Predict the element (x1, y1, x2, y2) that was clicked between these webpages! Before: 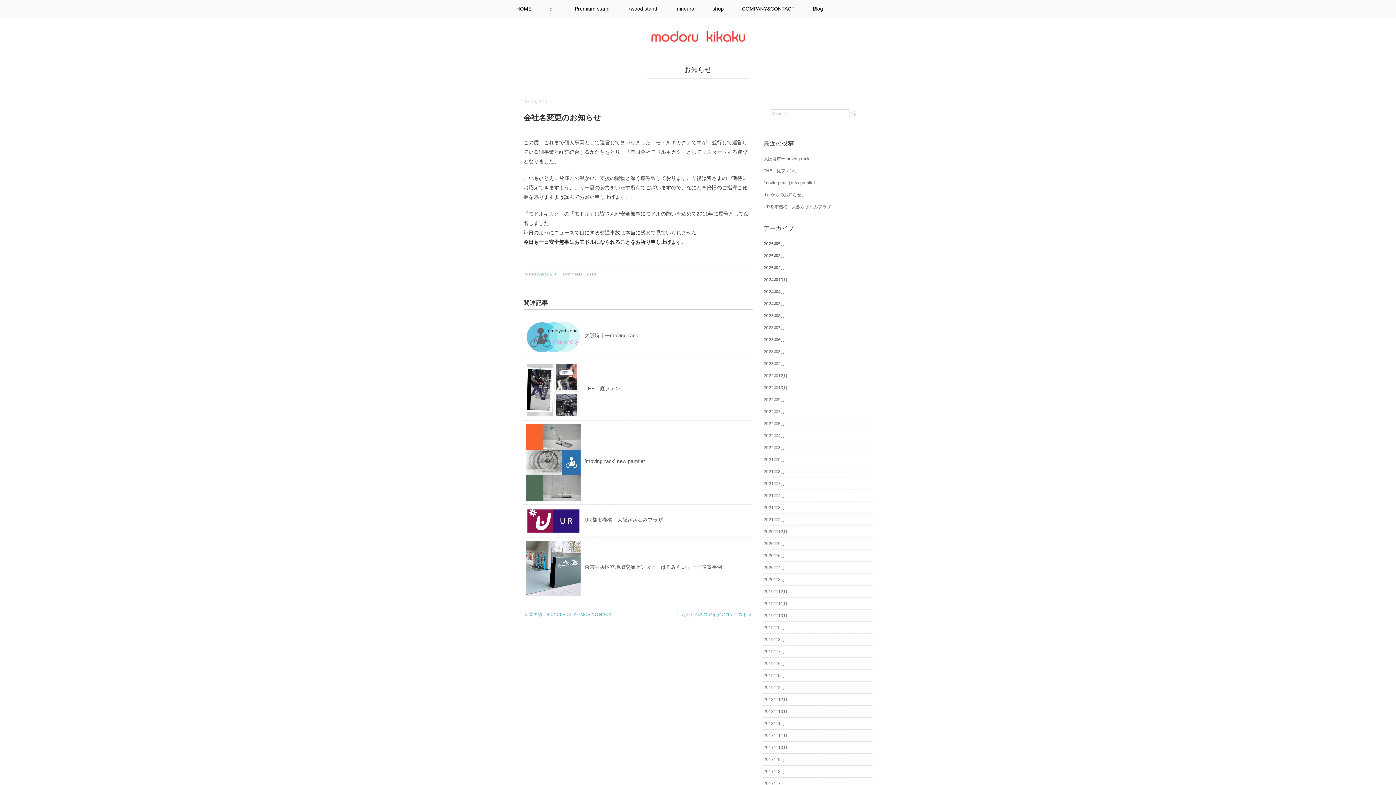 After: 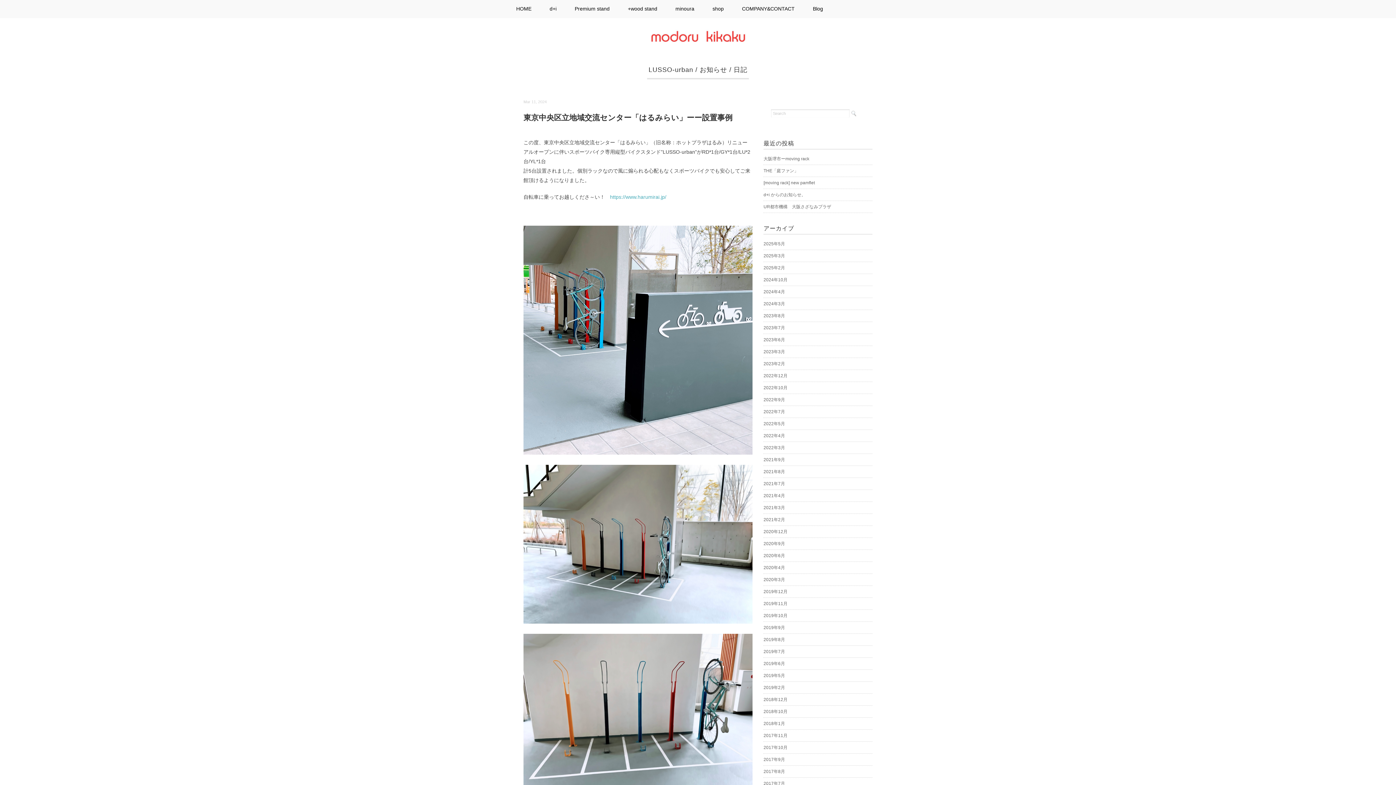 Action: bbox: (584, 564, 722, 570) label: 東京中央区立地域交流センター「はるみらい」ーー設置事例